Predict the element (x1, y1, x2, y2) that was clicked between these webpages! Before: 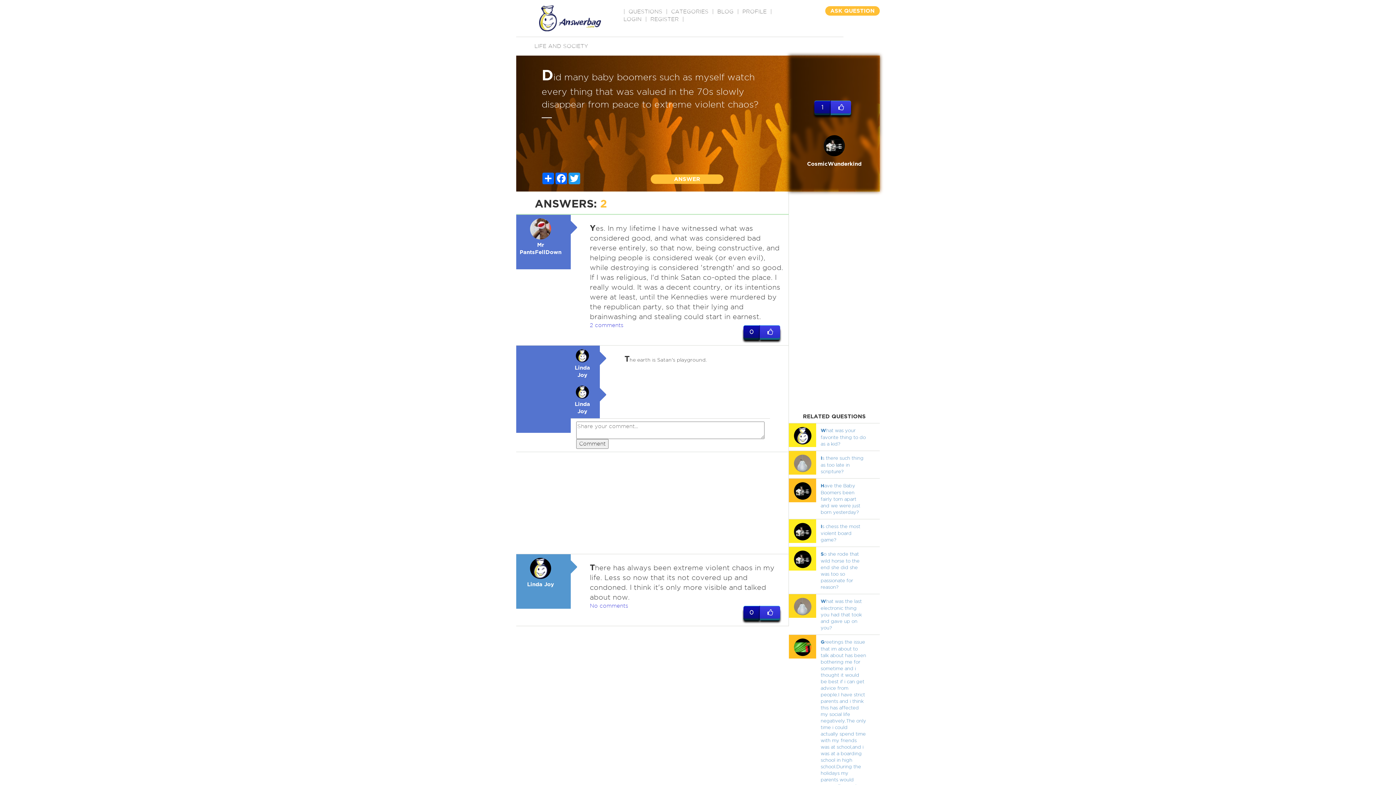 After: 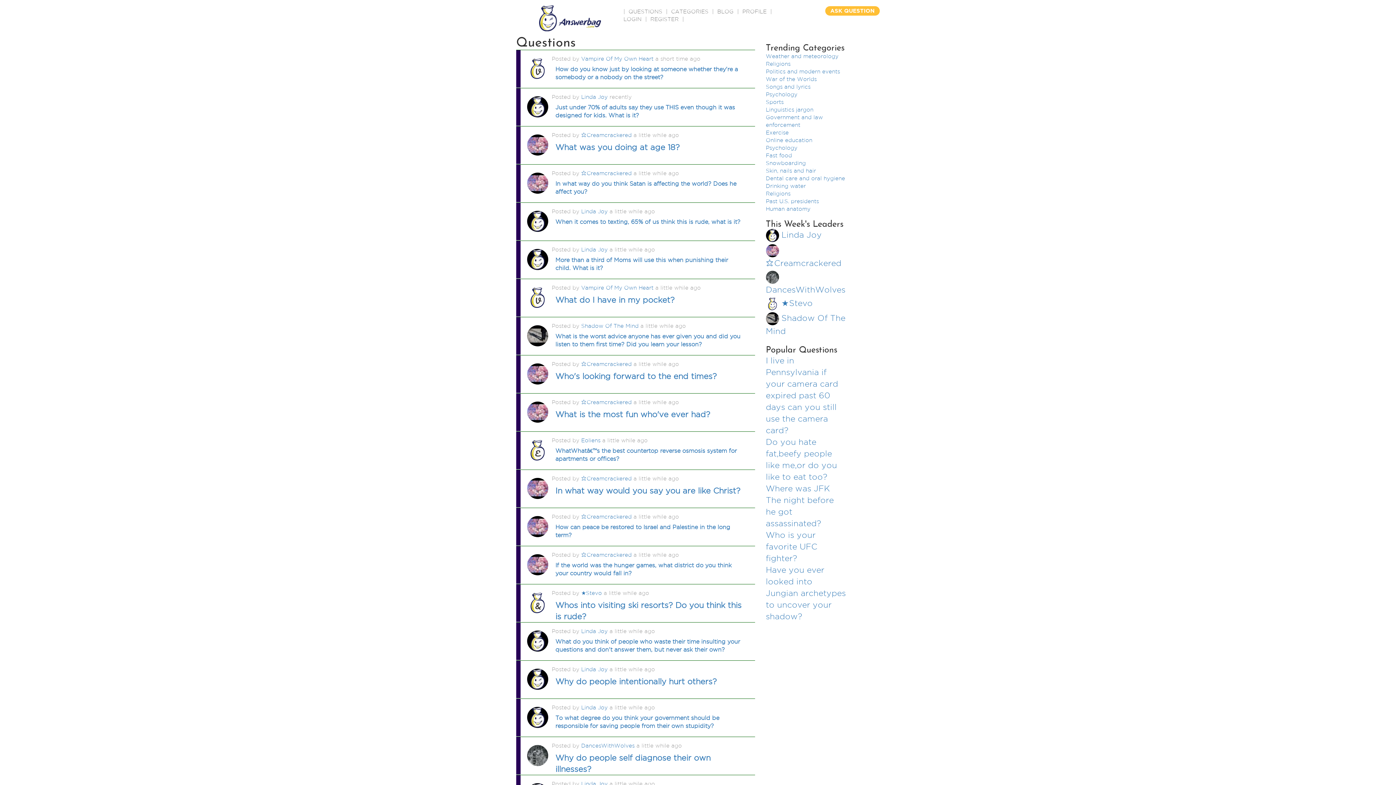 Action: bbox: (628, 8, 662, 14) label: QUESTIONS